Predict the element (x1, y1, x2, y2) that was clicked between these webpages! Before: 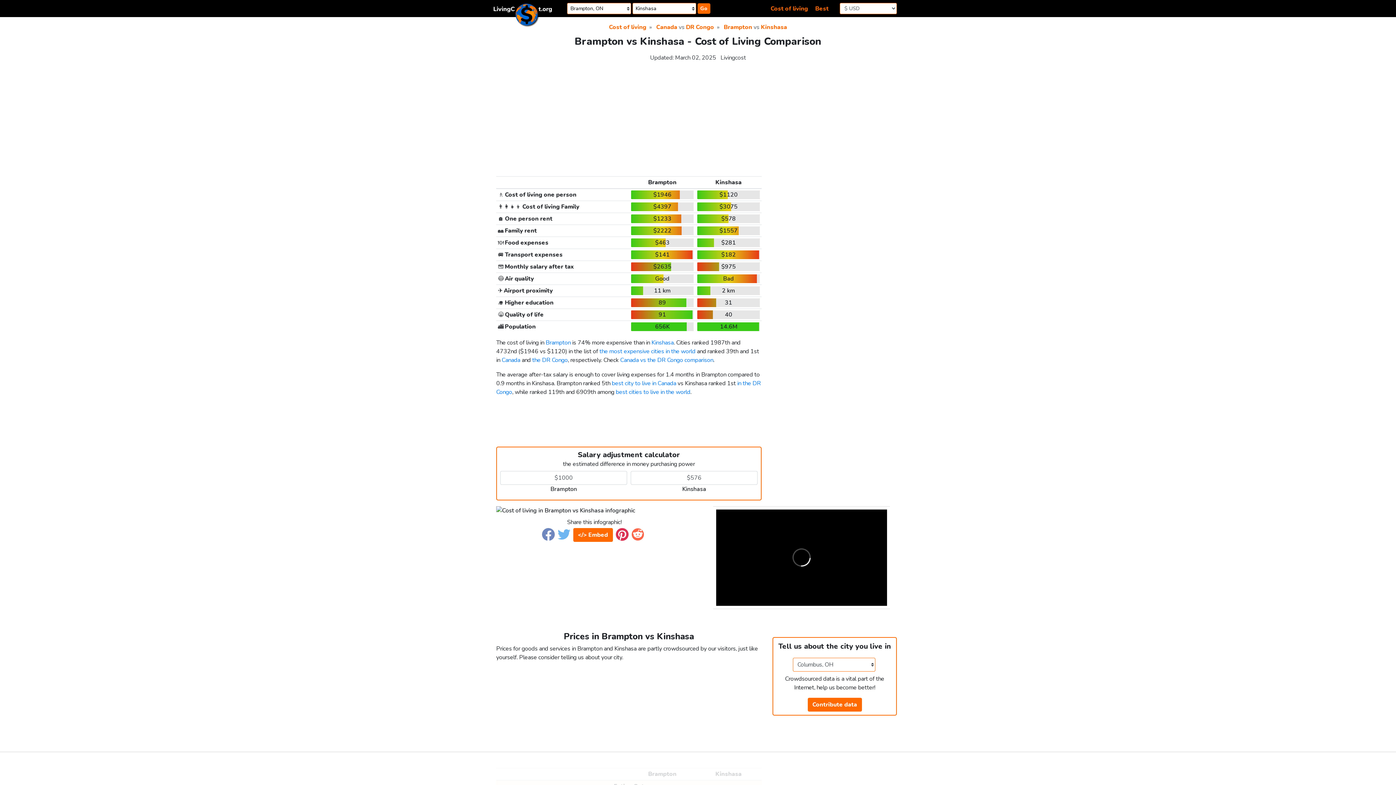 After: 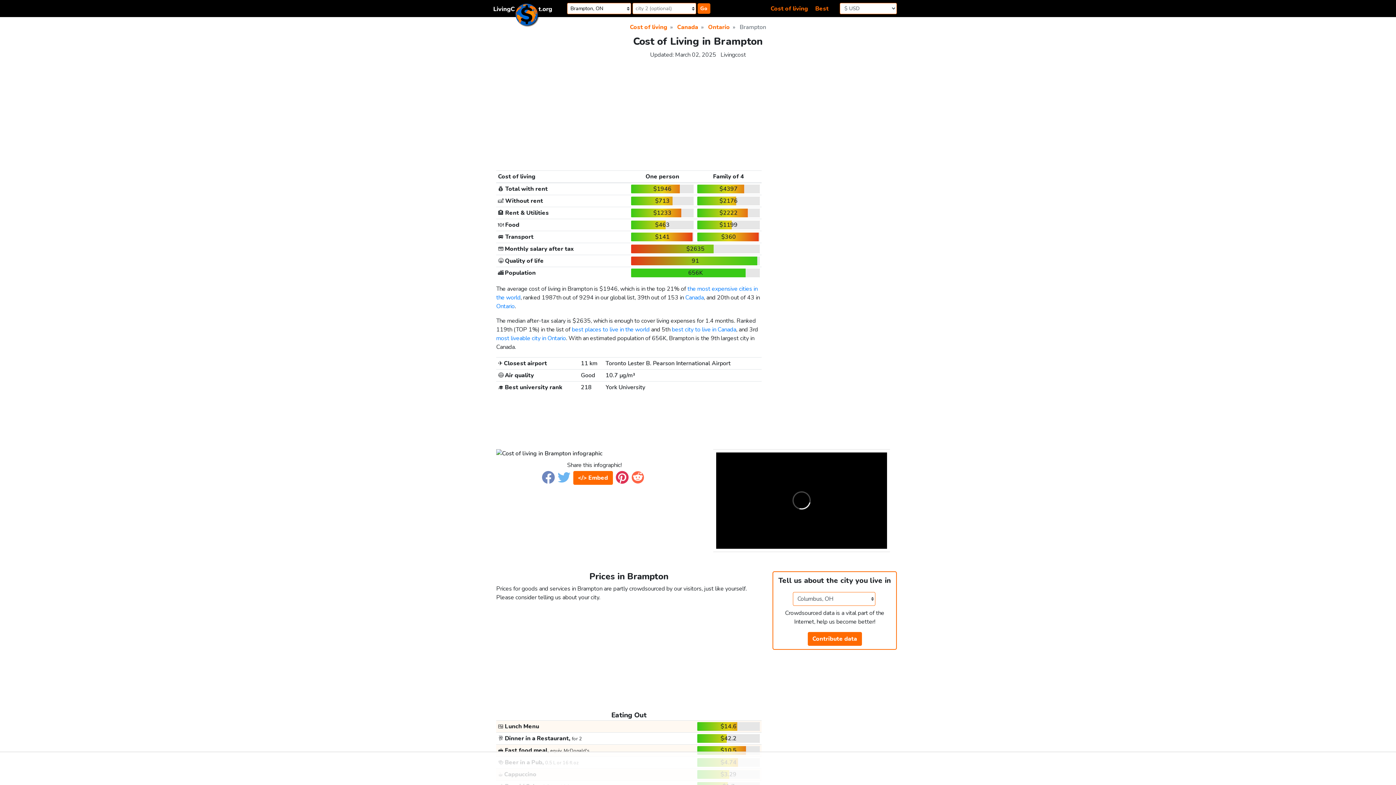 Action: label: Brampton bbox: (545, 338, 570, 346)